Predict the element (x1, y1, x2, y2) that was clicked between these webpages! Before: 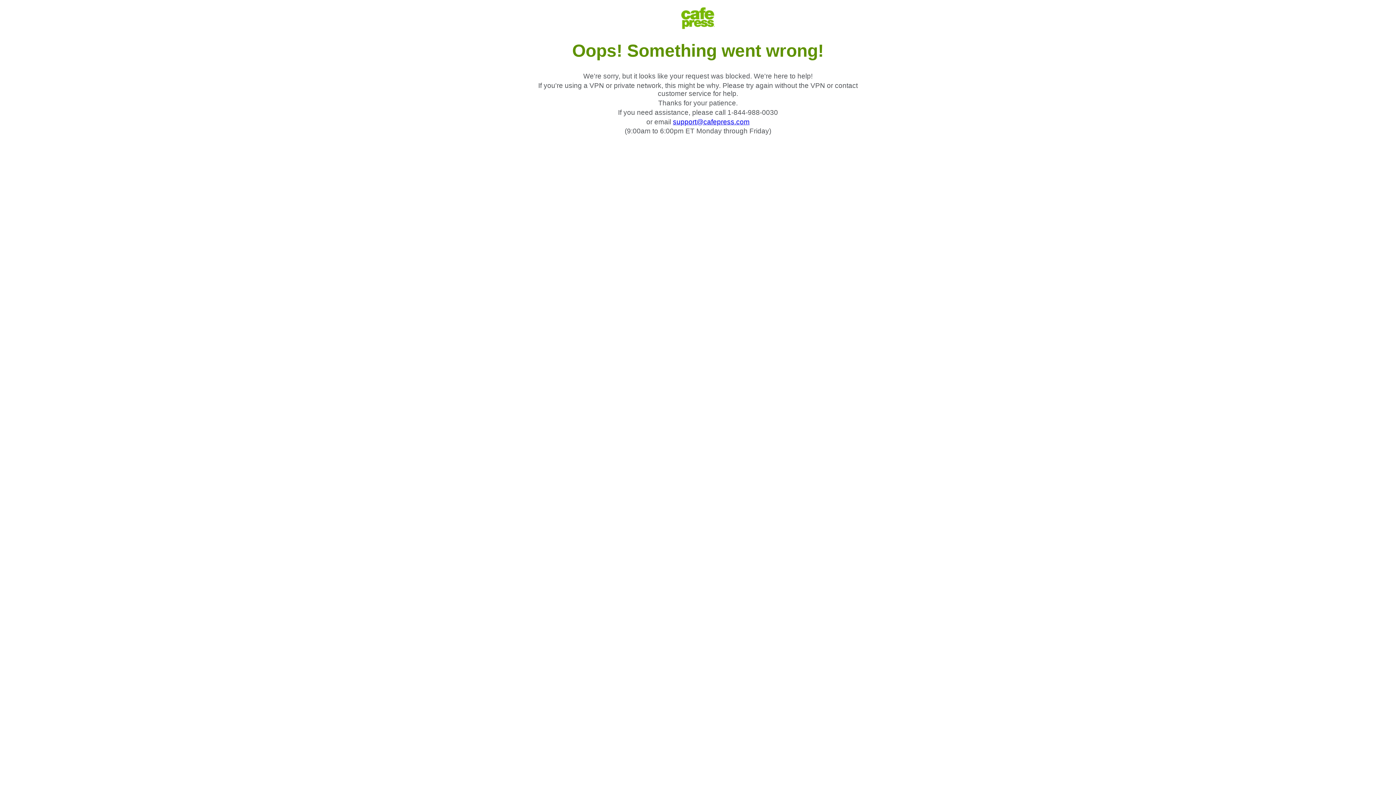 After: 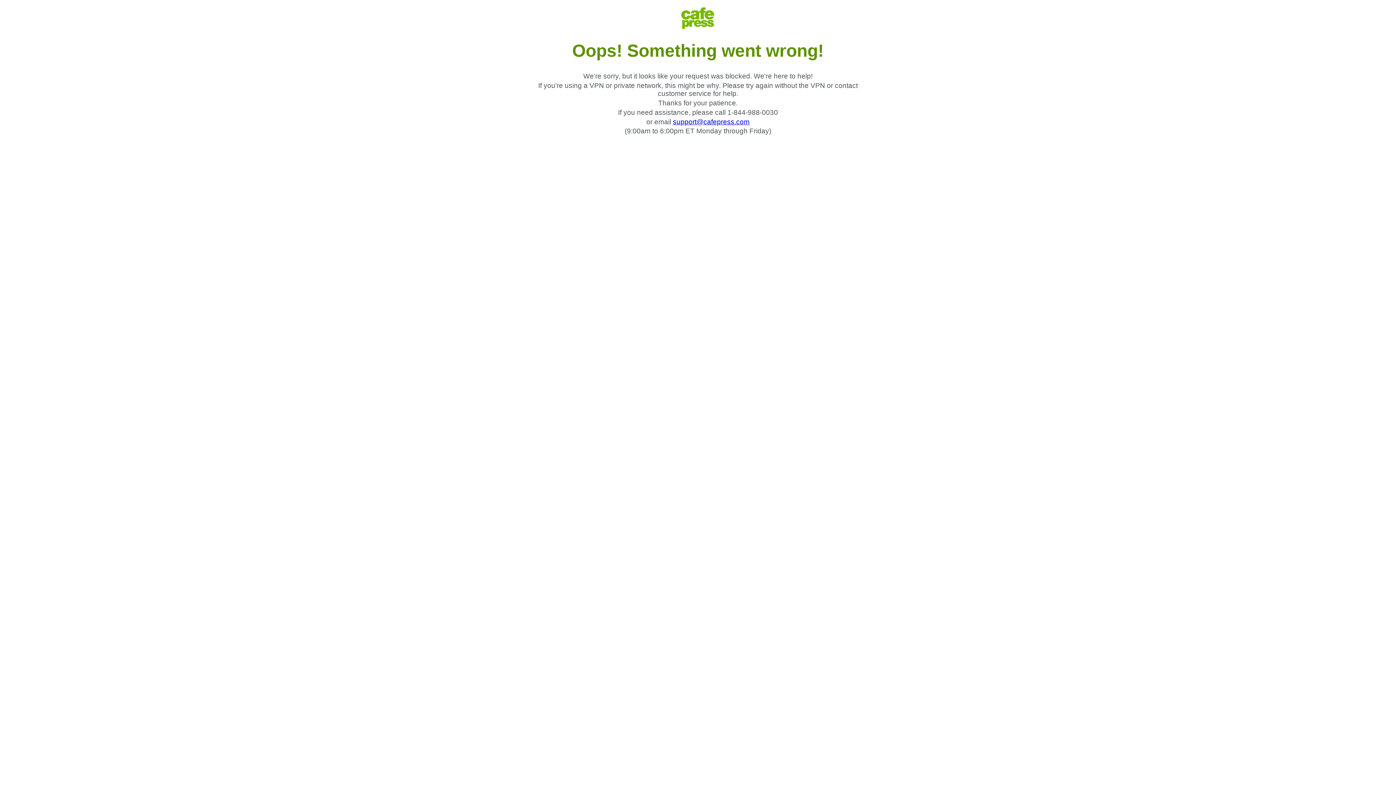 Action: label: support@cafepress.com bbox: (673, 118, 749, 125)